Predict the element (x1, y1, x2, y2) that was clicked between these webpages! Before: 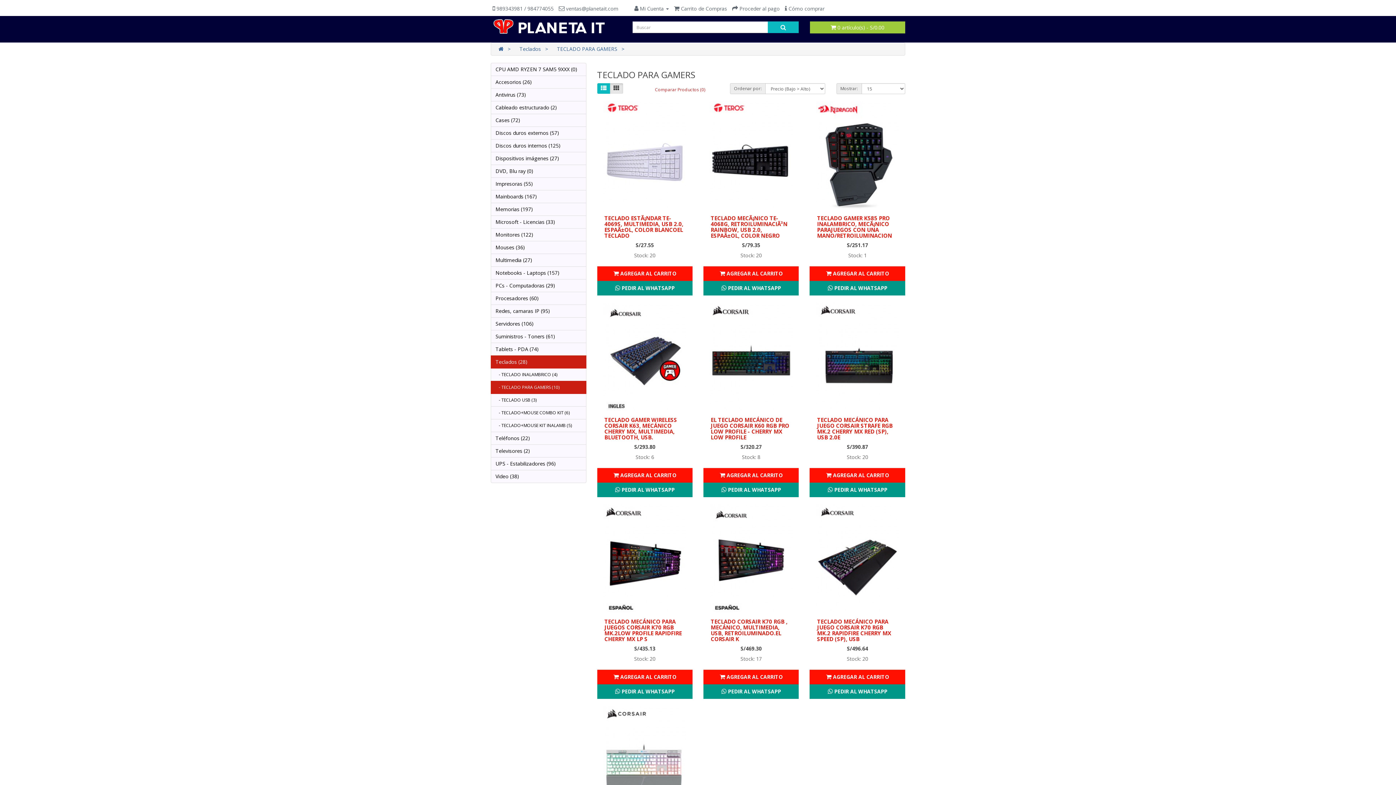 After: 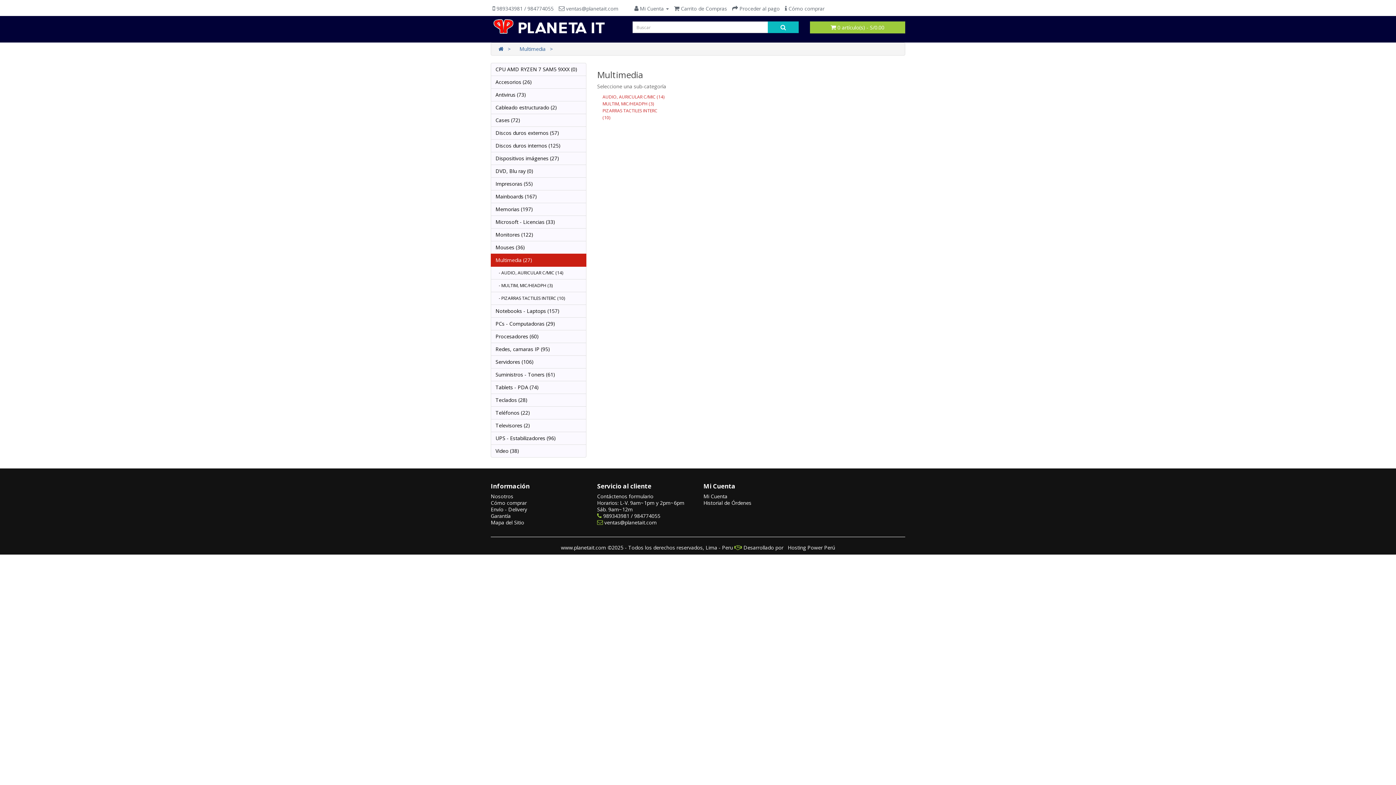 Action: label: Multimedia (27) bbox: (490, 253, 586, 266)